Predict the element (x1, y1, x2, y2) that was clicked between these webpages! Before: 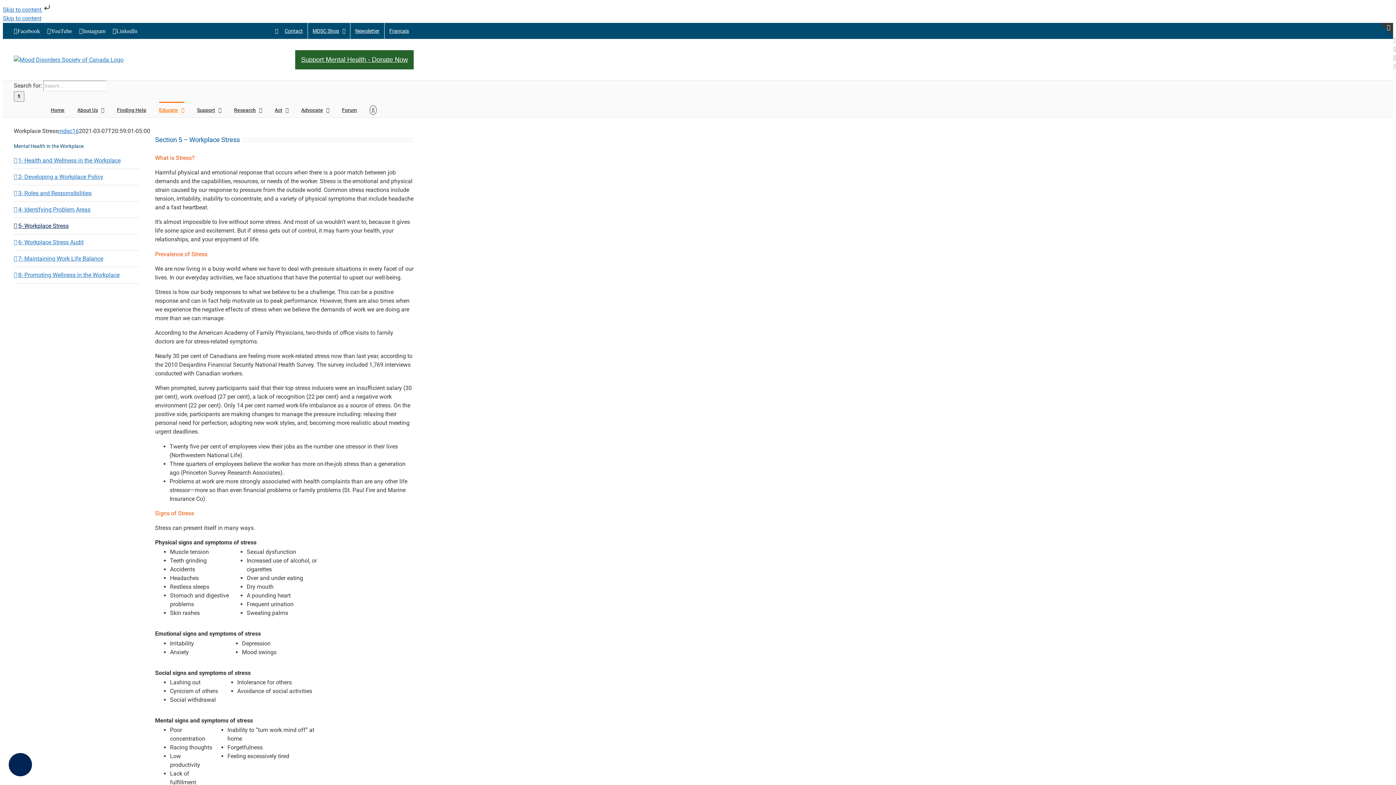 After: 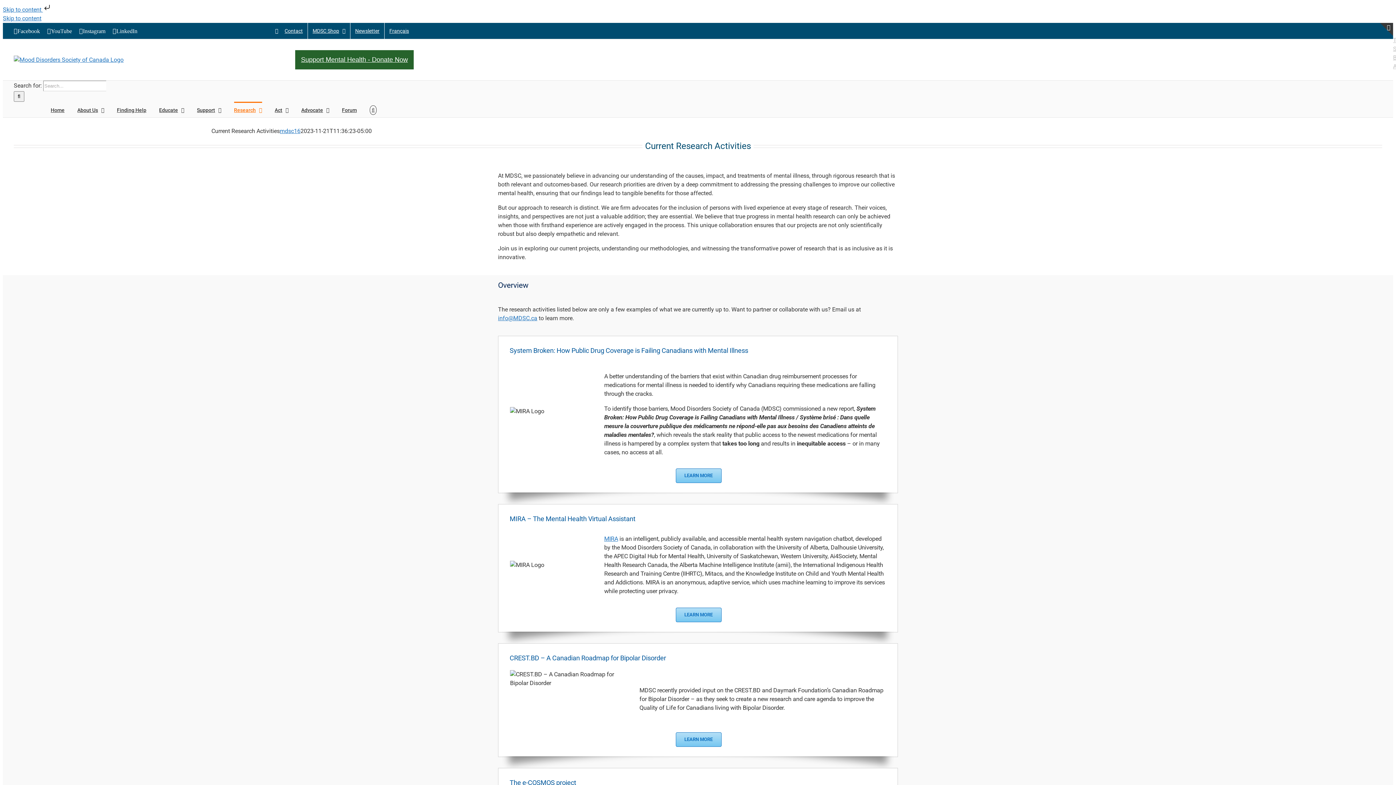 Action: label: Research bbox: (234, 101, 262, 117)